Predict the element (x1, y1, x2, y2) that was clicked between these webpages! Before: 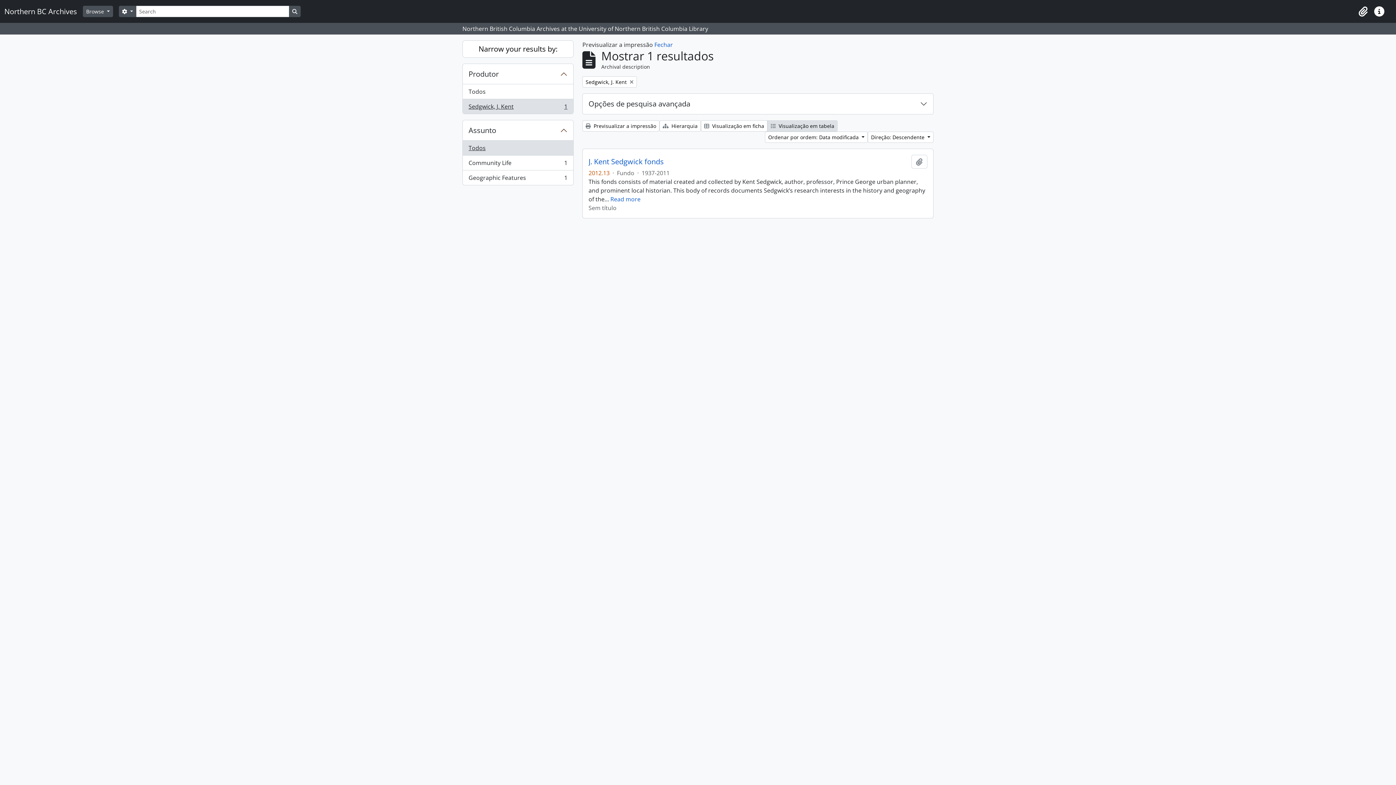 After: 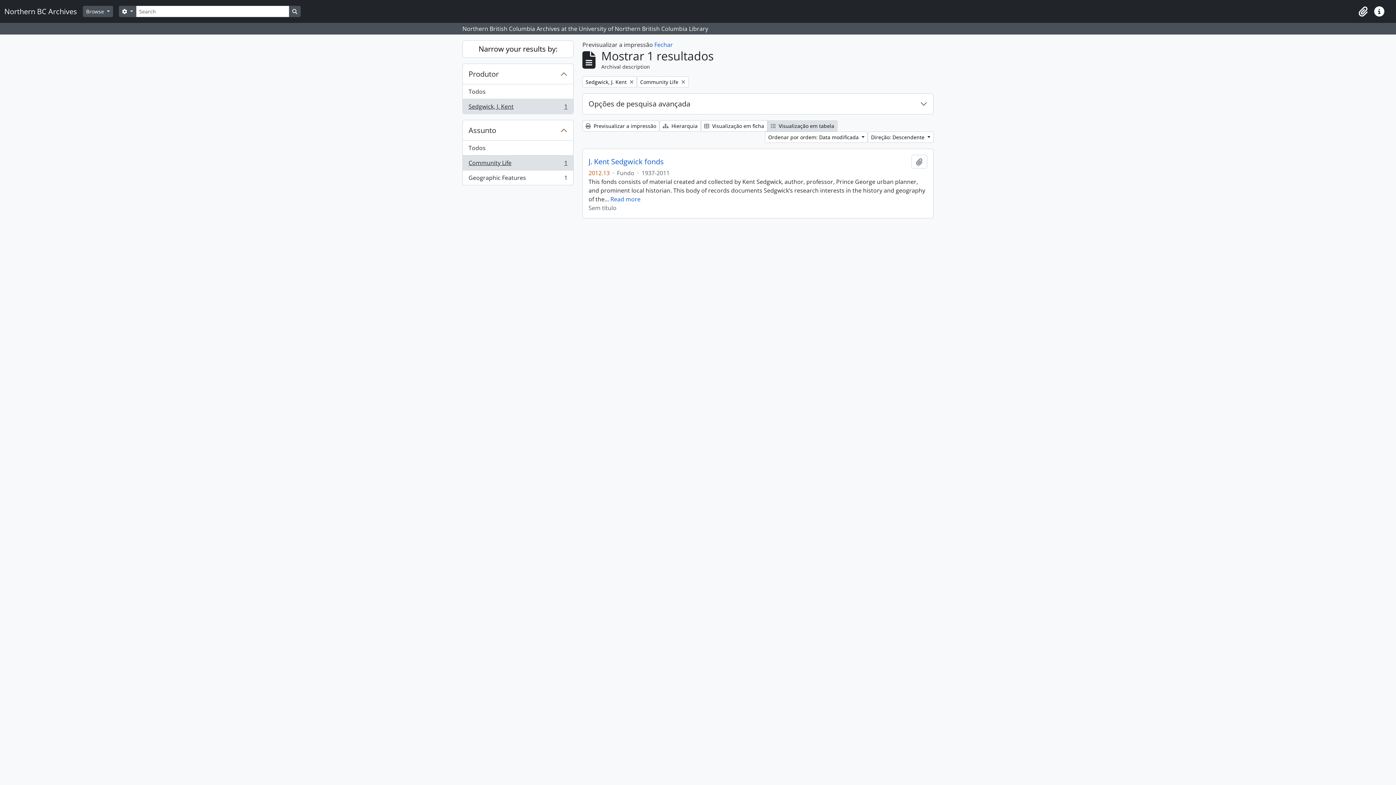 Action: label: Community Life
, 1 resultados
1 bbox: (462, 155, 573, 170)